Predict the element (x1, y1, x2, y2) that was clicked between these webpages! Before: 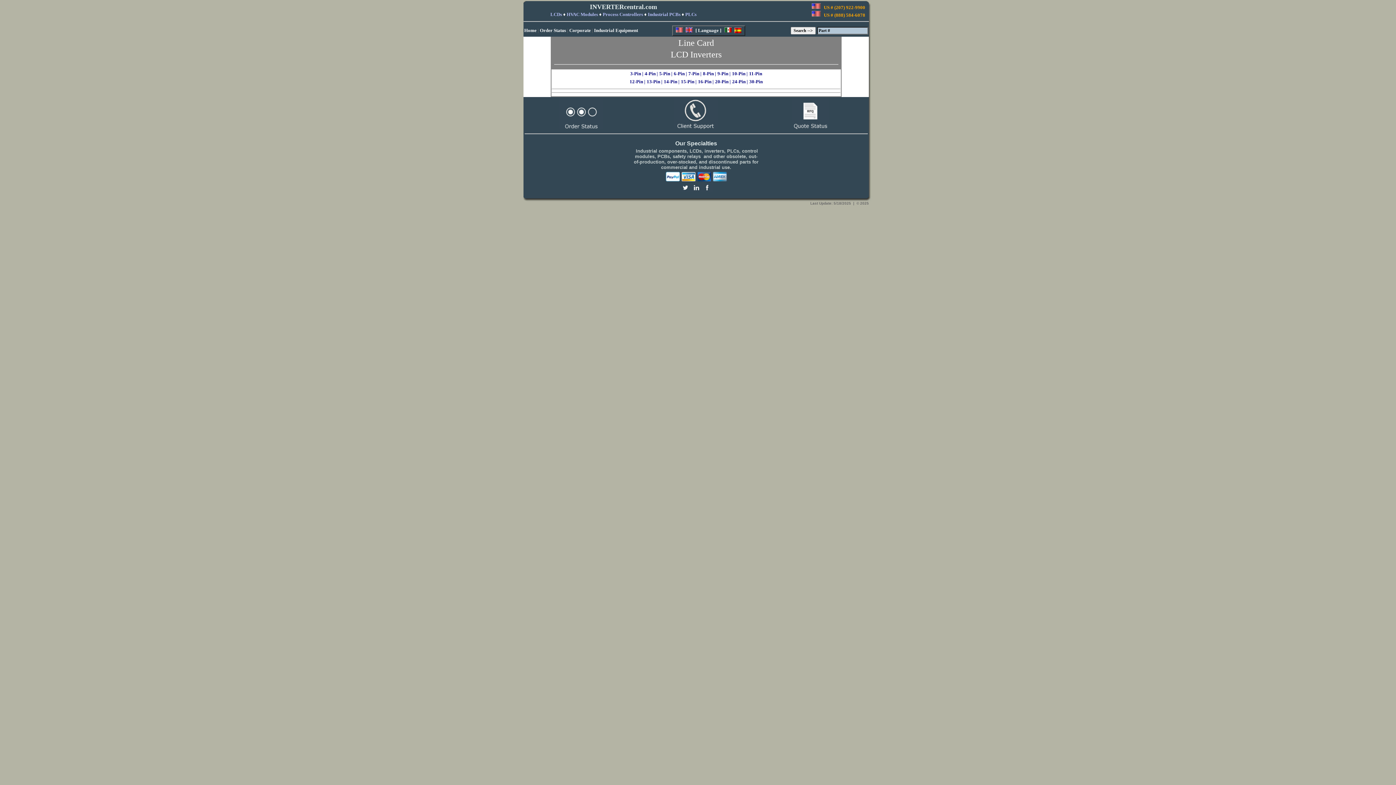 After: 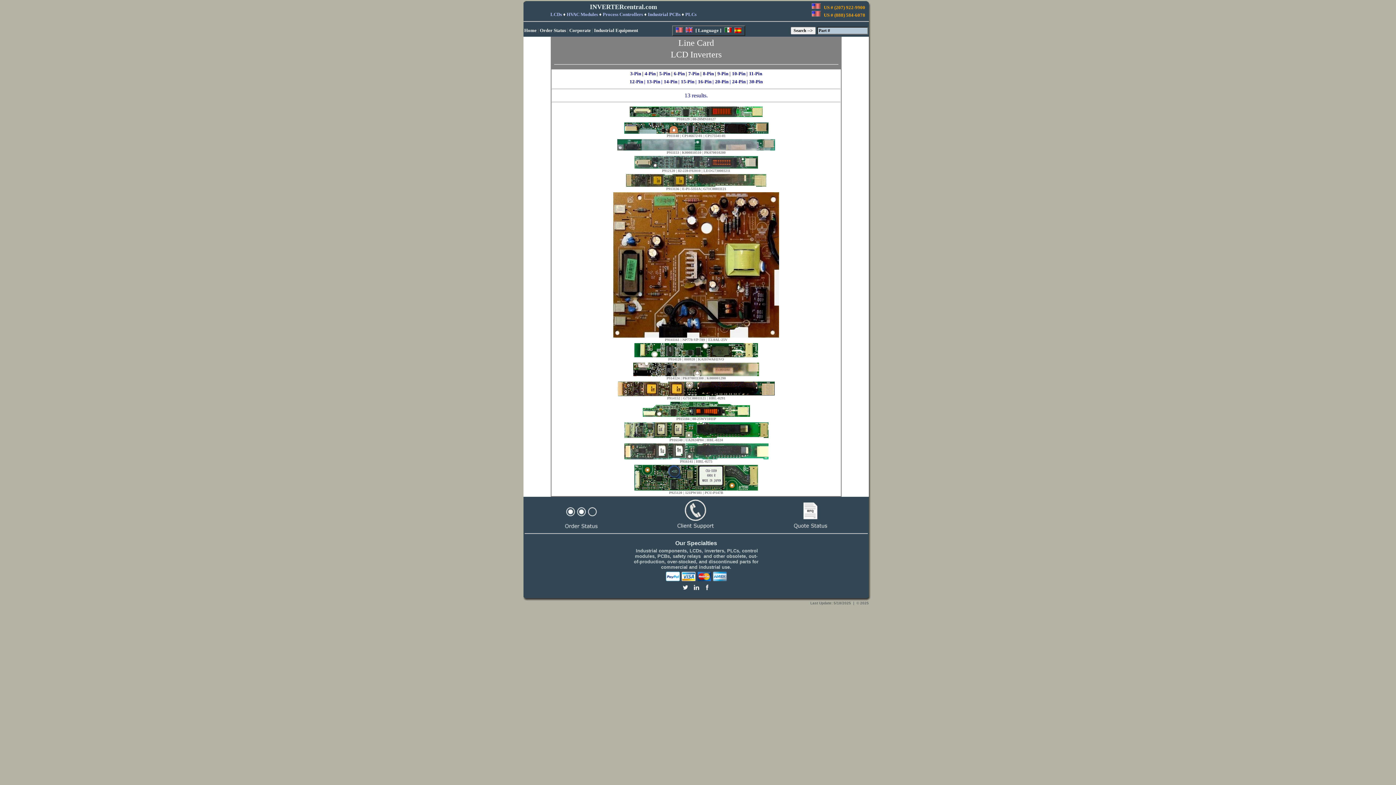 Action: label: 9-Pin bbox: (717, 70, 728, 76)